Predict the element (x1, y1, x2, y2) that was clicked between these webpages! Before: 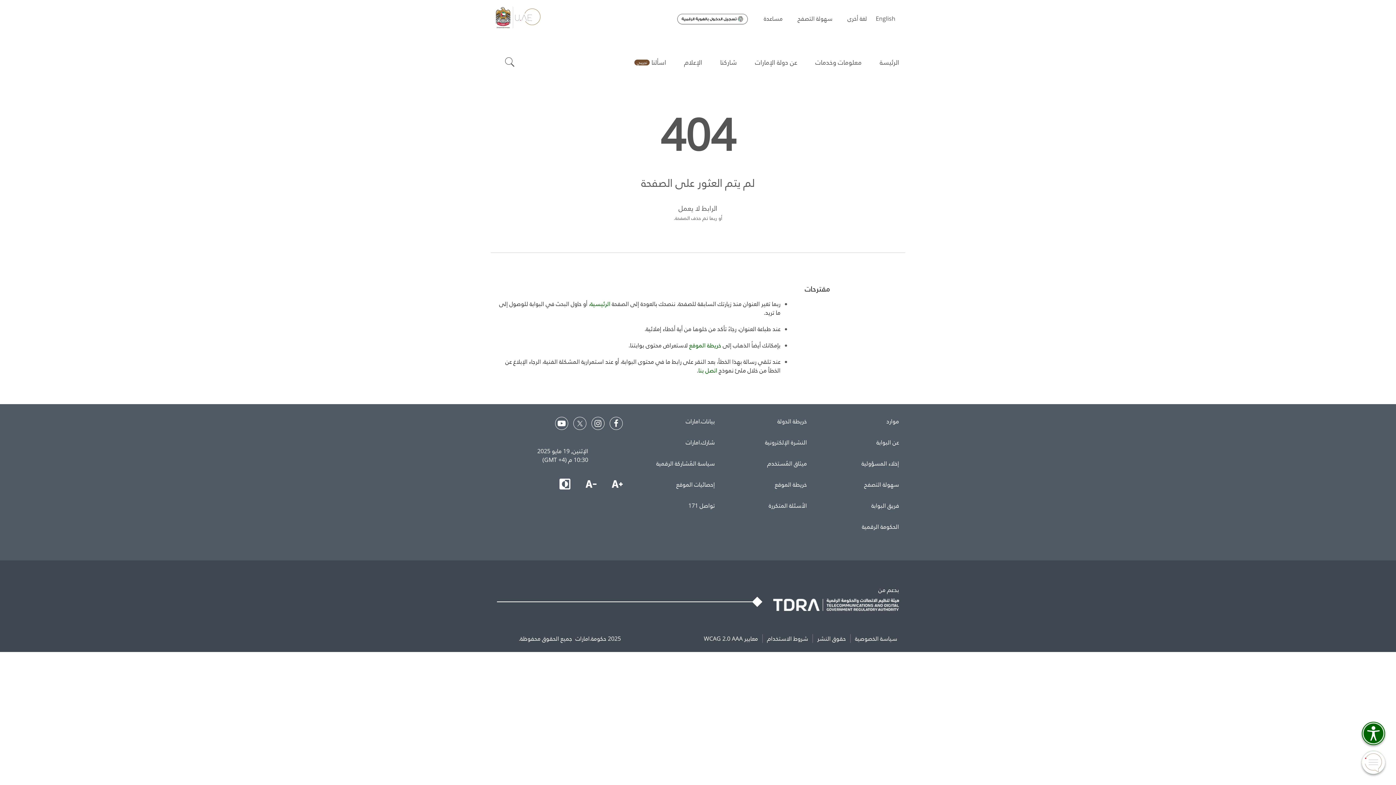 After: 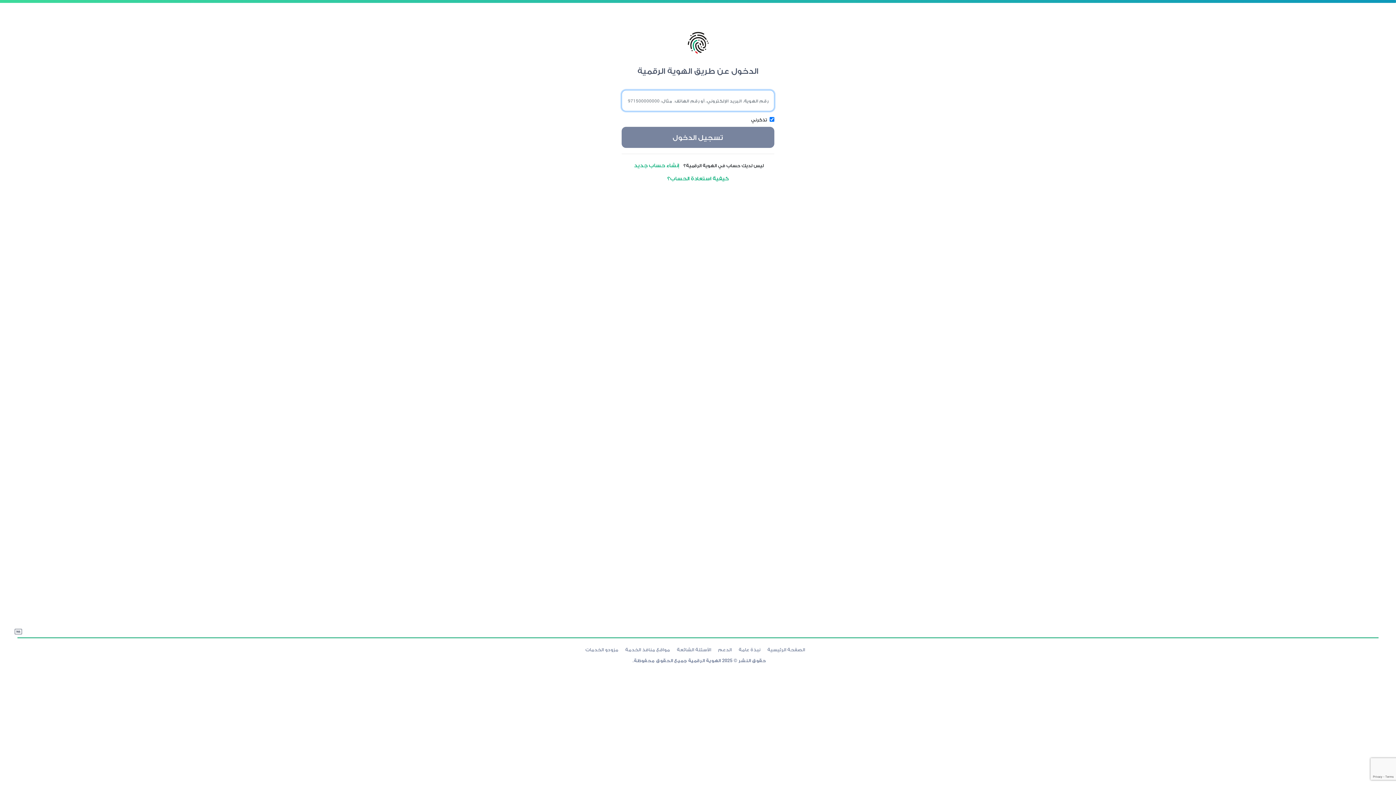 Action: bbox: (672, 0, 752, 34)